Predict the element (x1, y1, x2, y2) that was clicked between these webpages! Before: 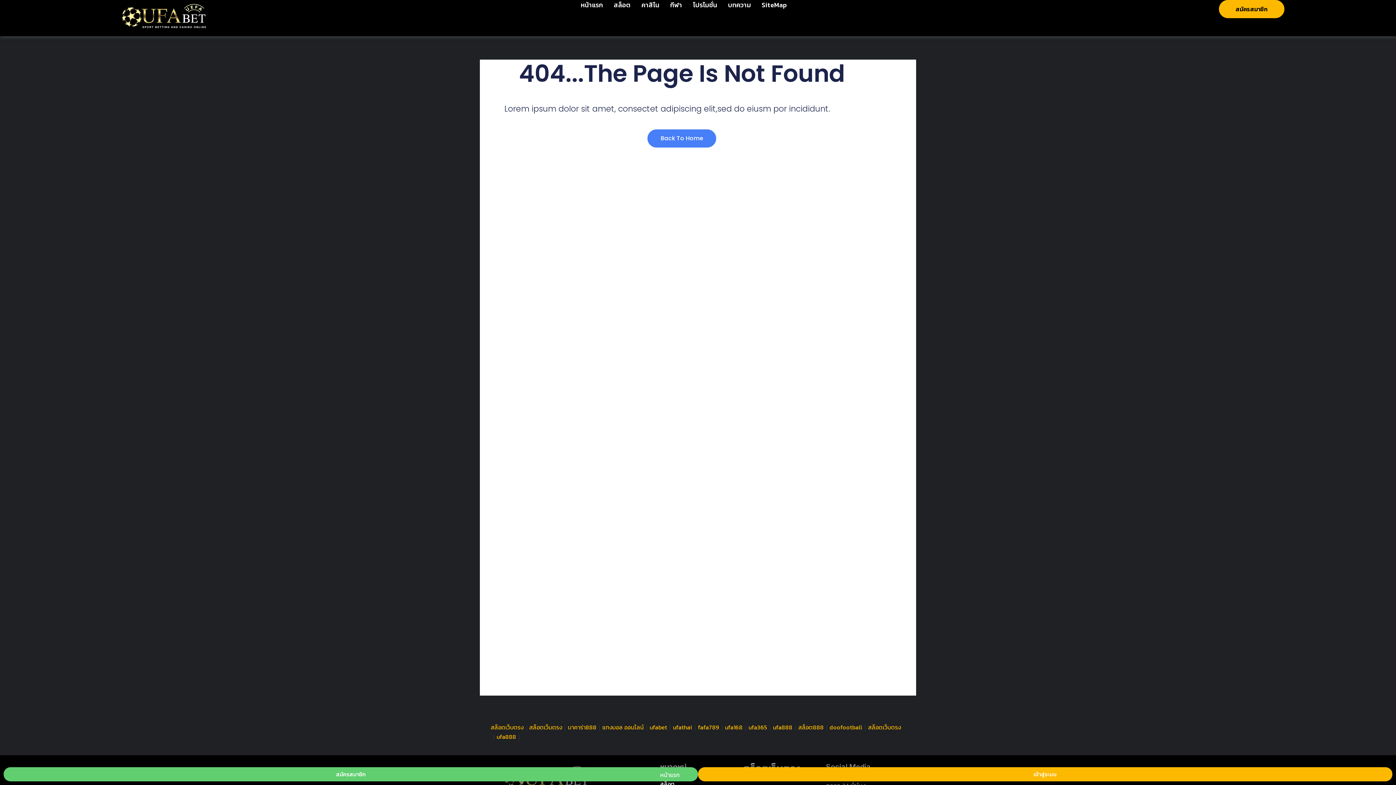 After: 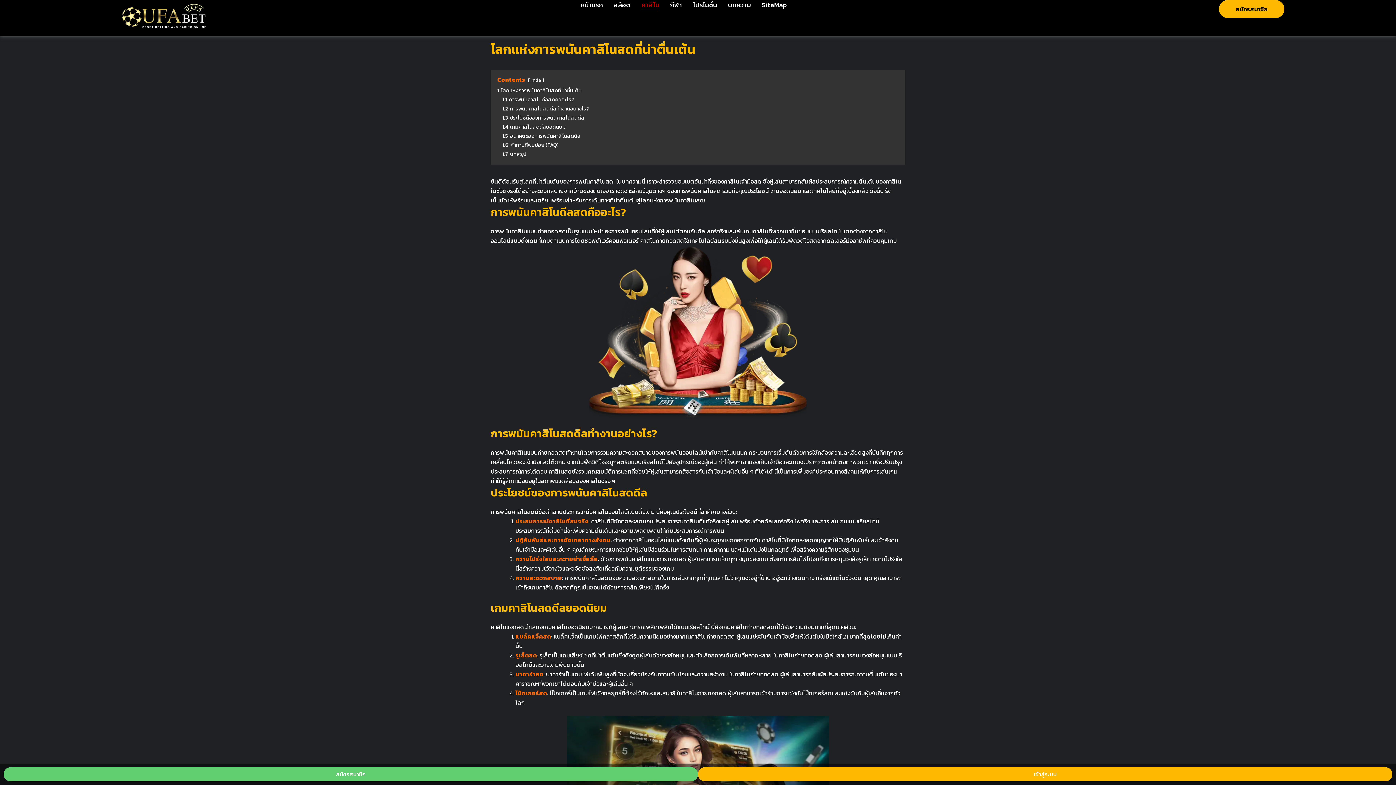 Action: bbox: (641, 0, 659, 10) label: คาสิโน